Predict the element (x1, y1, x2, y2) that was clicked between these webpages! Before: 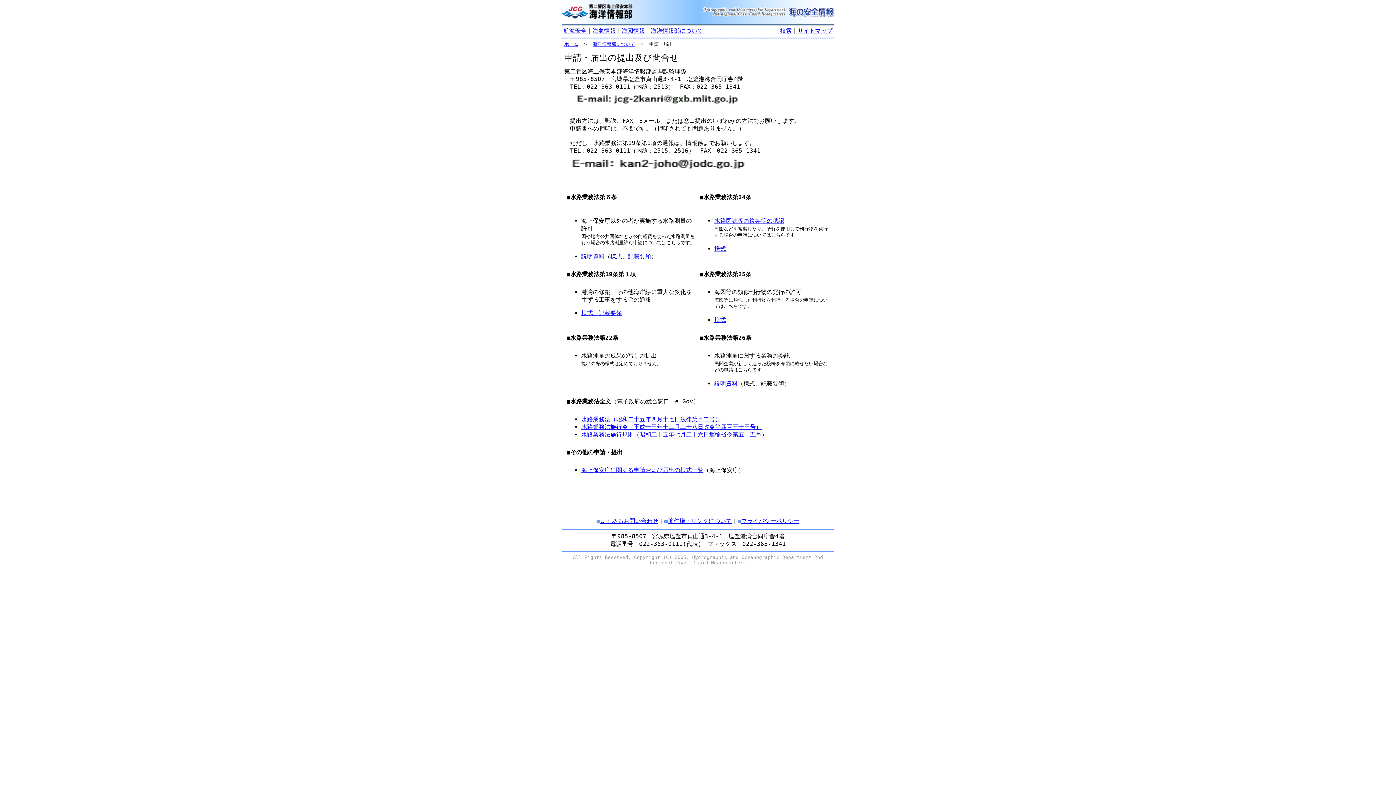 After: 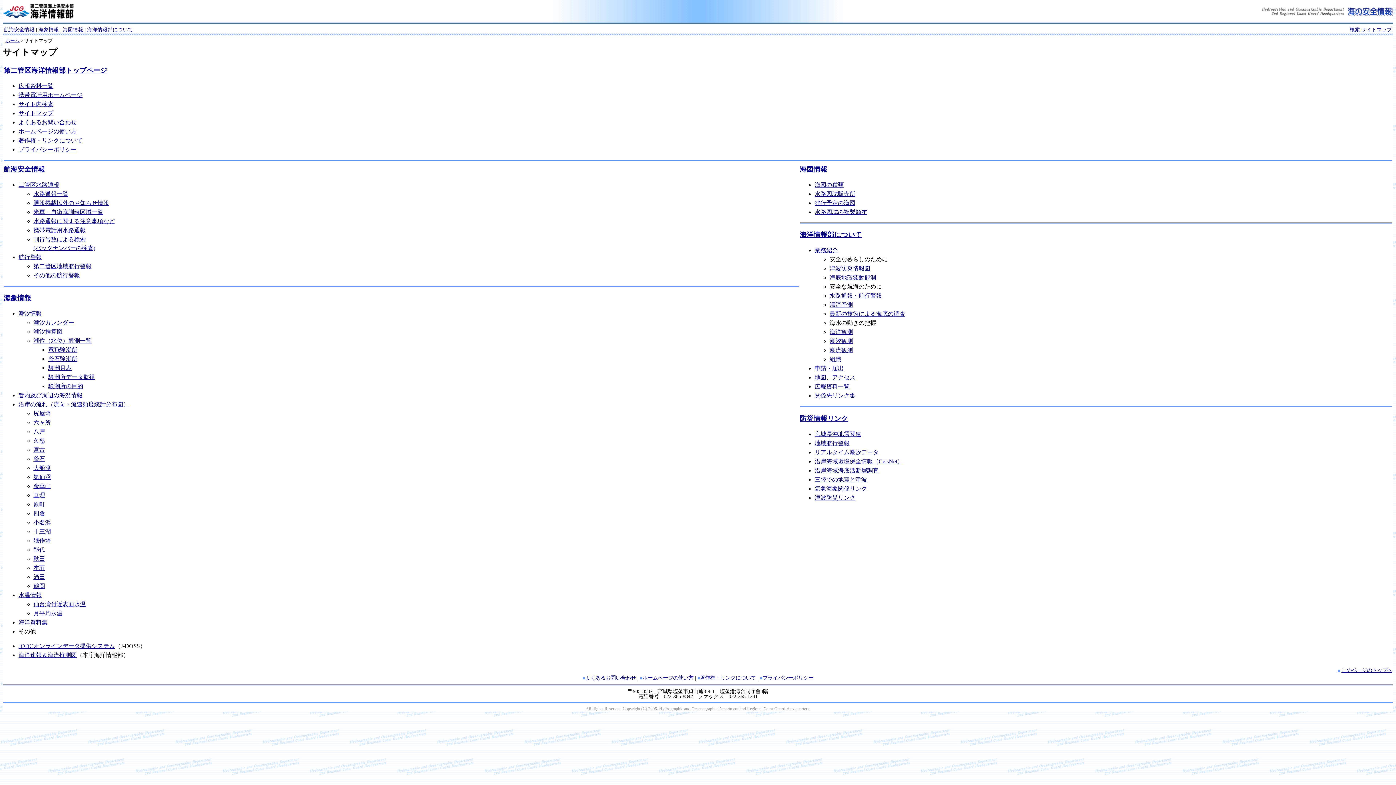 Action: bbox: (797, 27, 832, 34) label: サイトマップ